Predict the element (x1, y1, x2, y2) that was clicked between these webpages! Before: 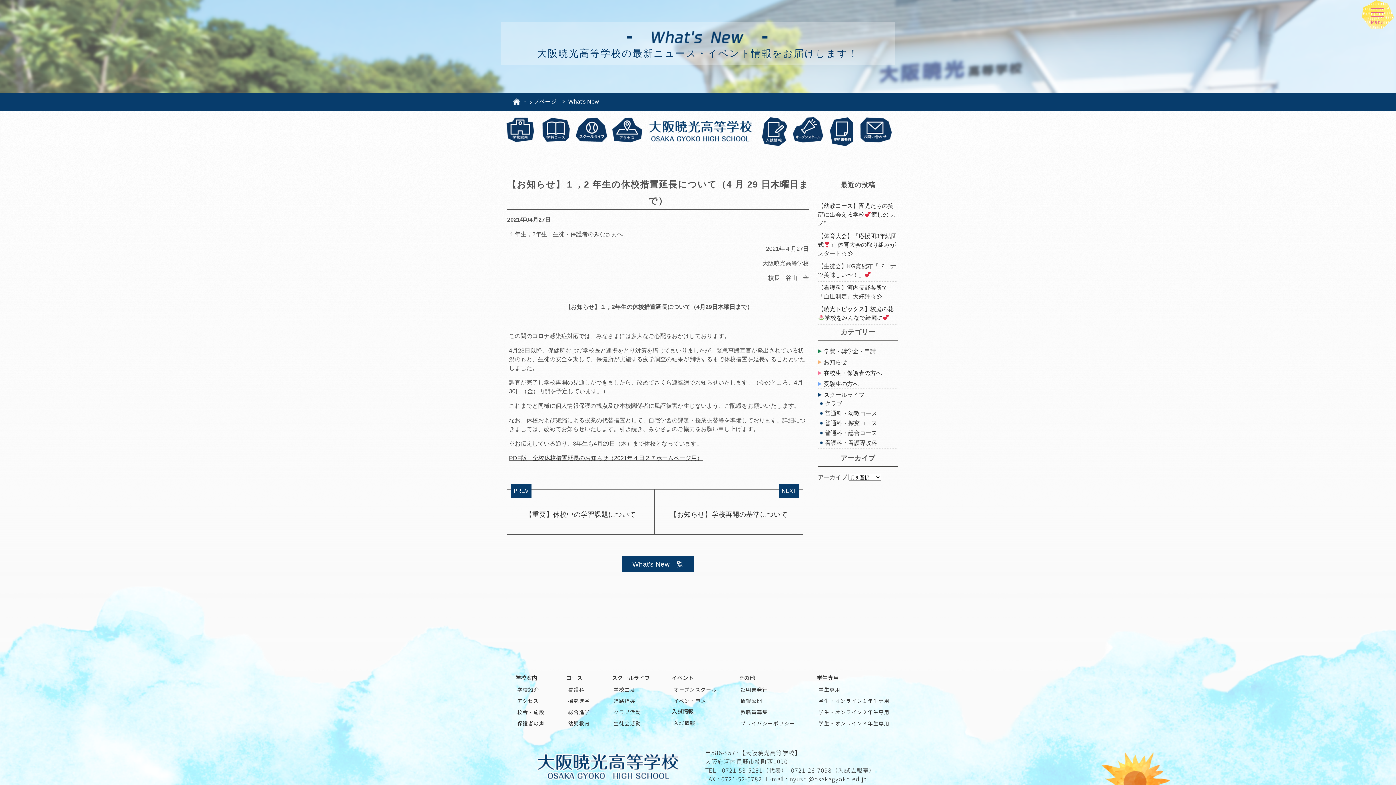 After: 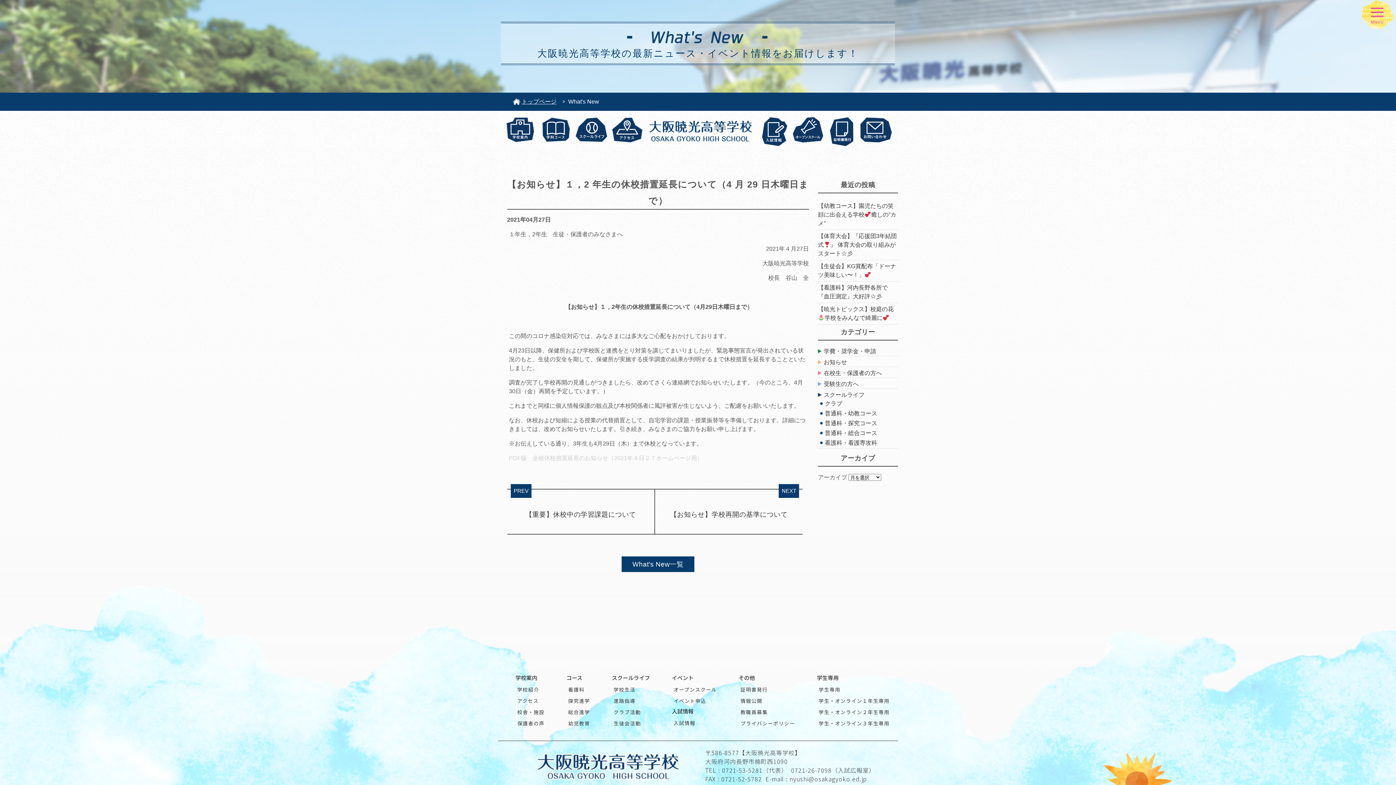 Action: label: PDF版　全校休校措置延長のお知らせ（2021年４日２７ホームページ用） bbox: (509, 455, 702, 461)